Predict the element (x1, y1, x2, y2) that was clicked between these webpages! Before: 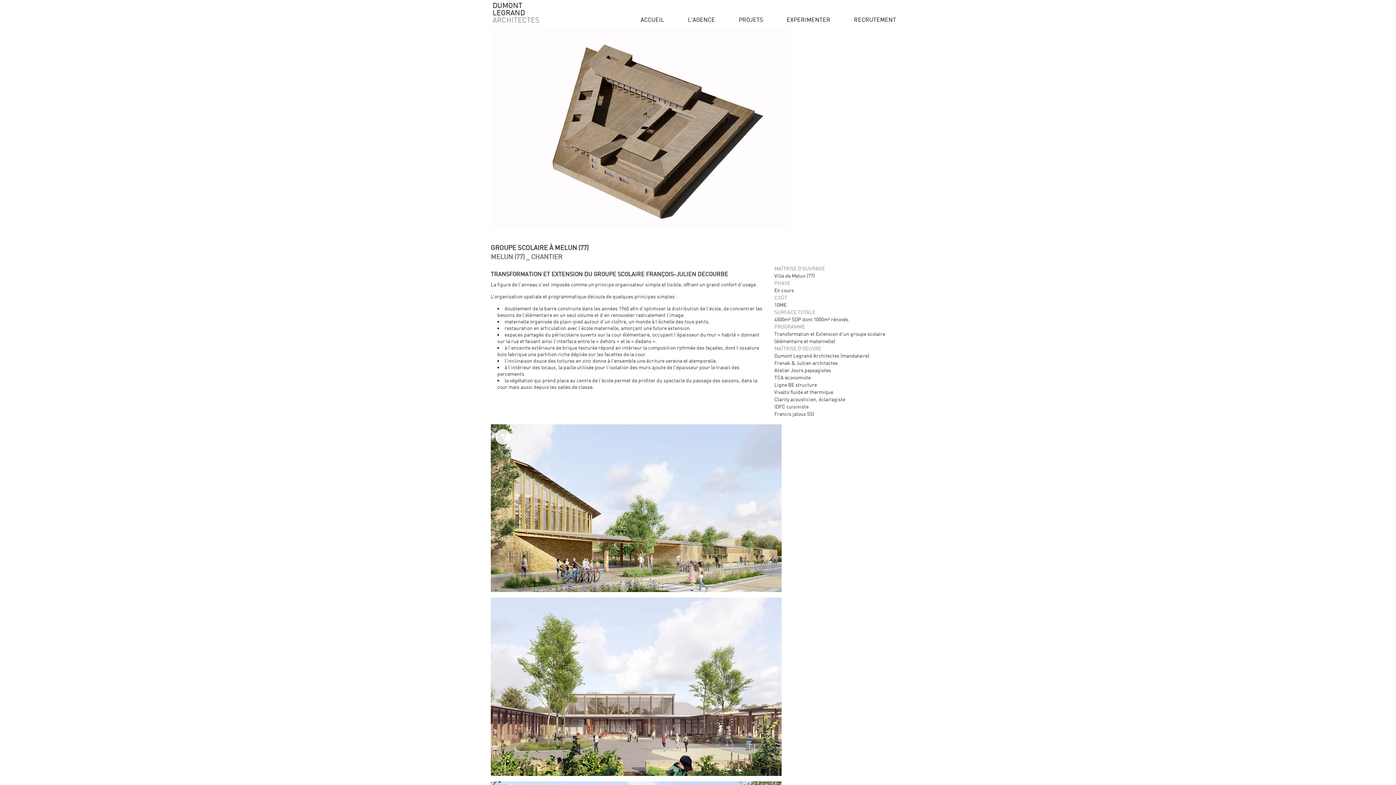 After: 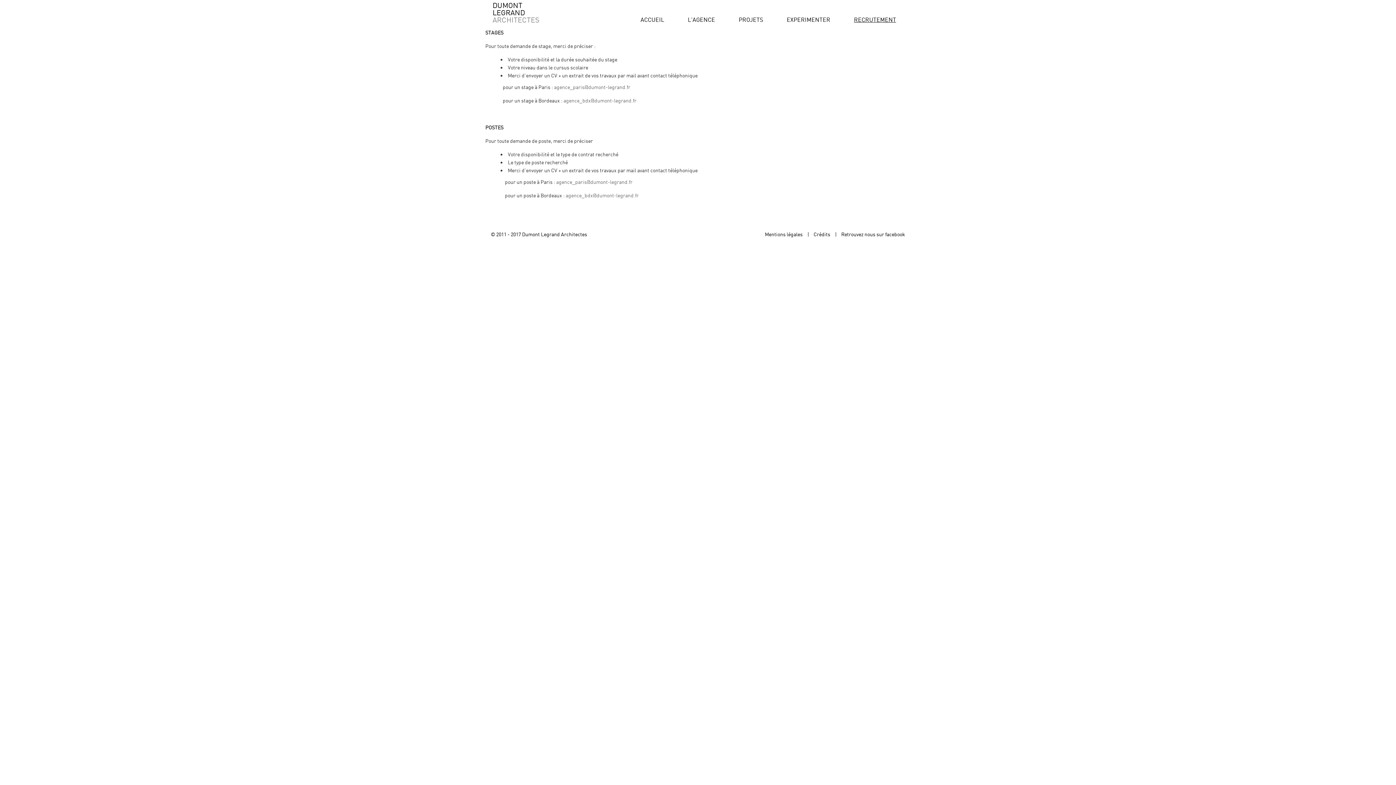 Action: label: RECRUTEMENT bbox: (845, 6, 905, 28)